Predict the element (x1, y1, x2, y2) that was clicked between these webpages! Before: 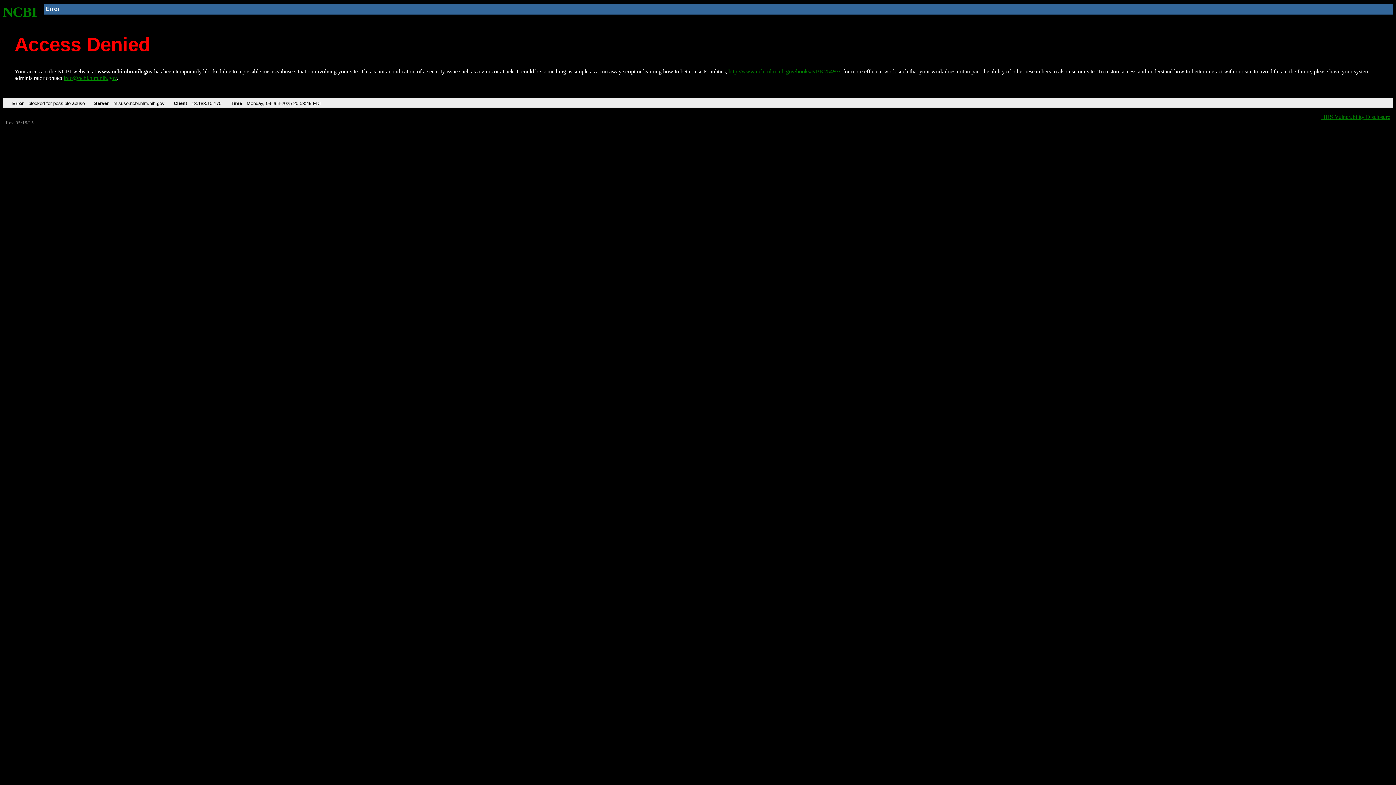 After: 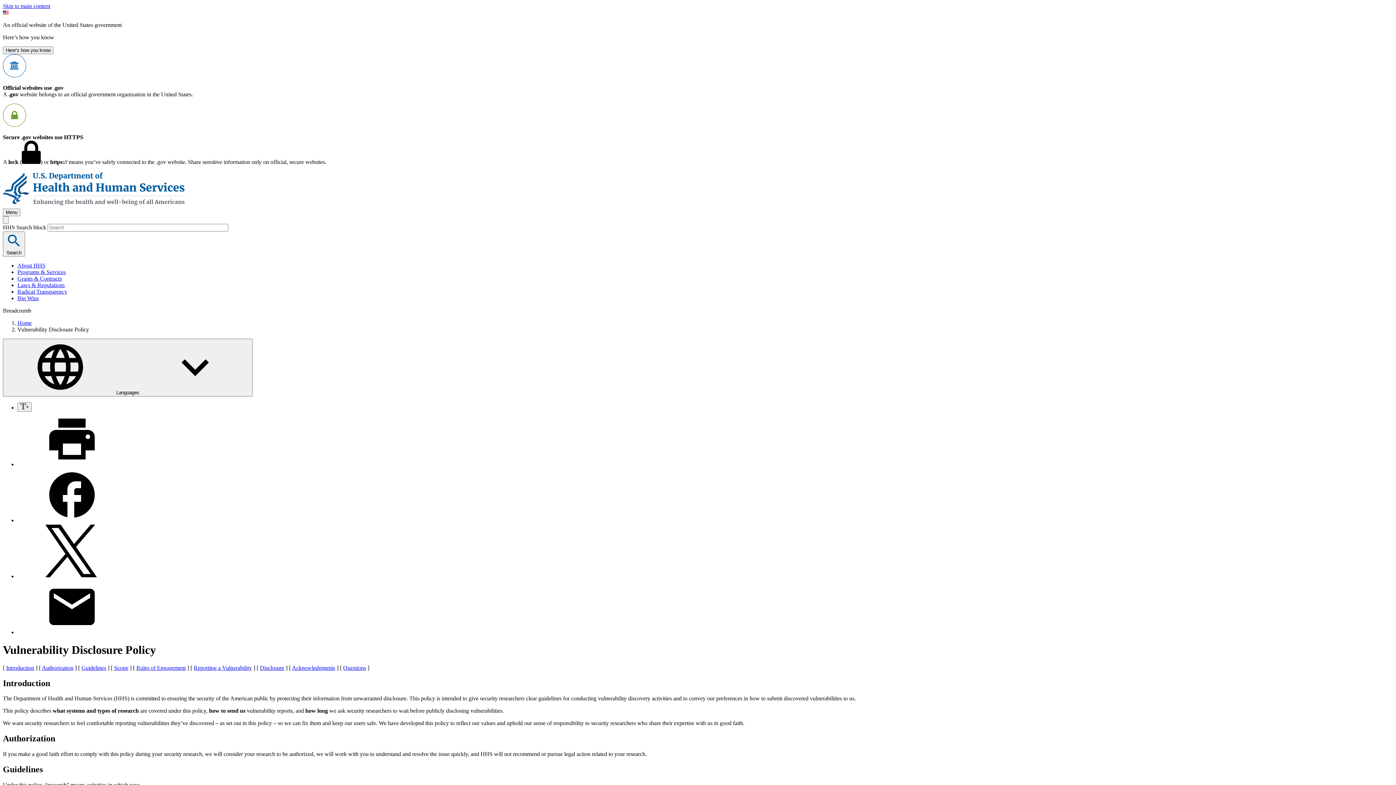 Action: label: HHS Vulnerability Disclosure bbox: (1321, 113, 1390, 119)